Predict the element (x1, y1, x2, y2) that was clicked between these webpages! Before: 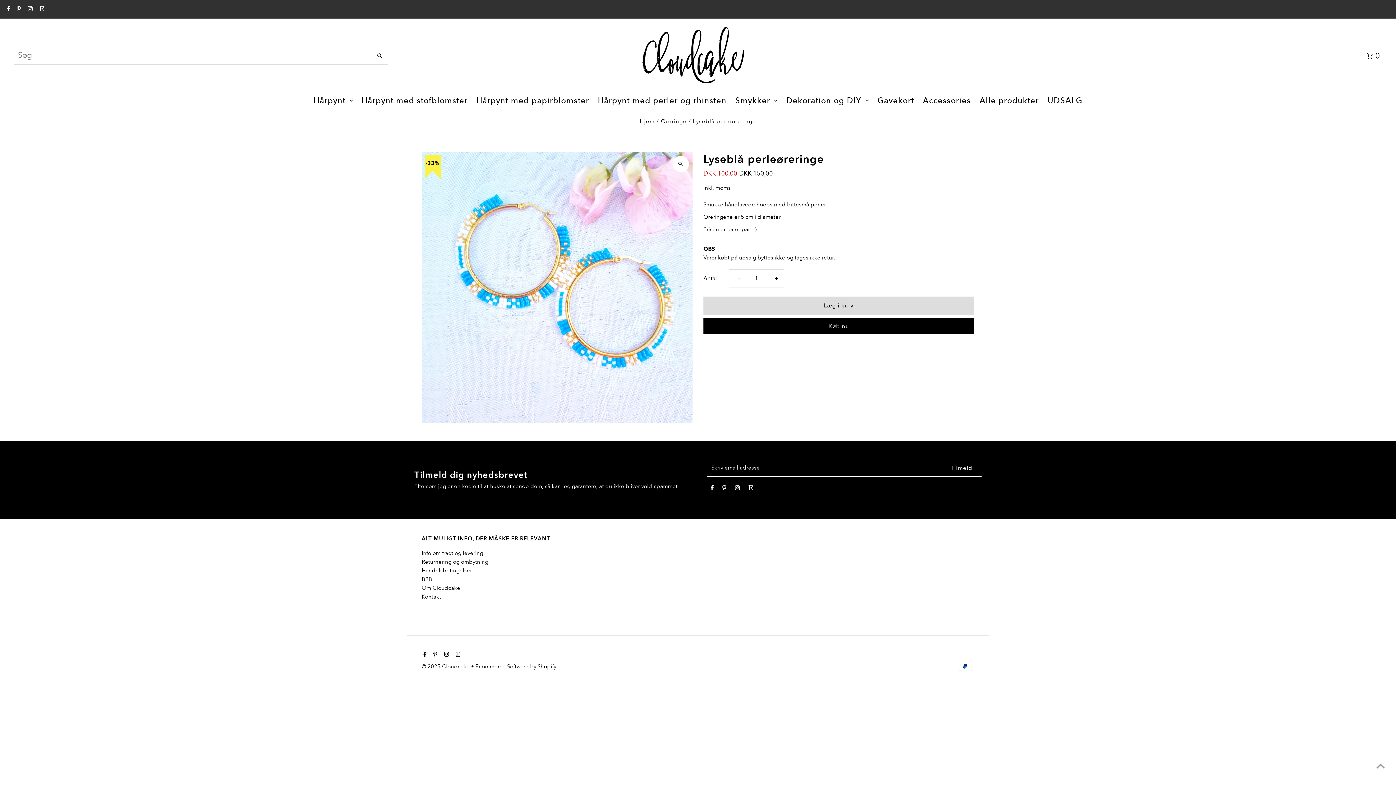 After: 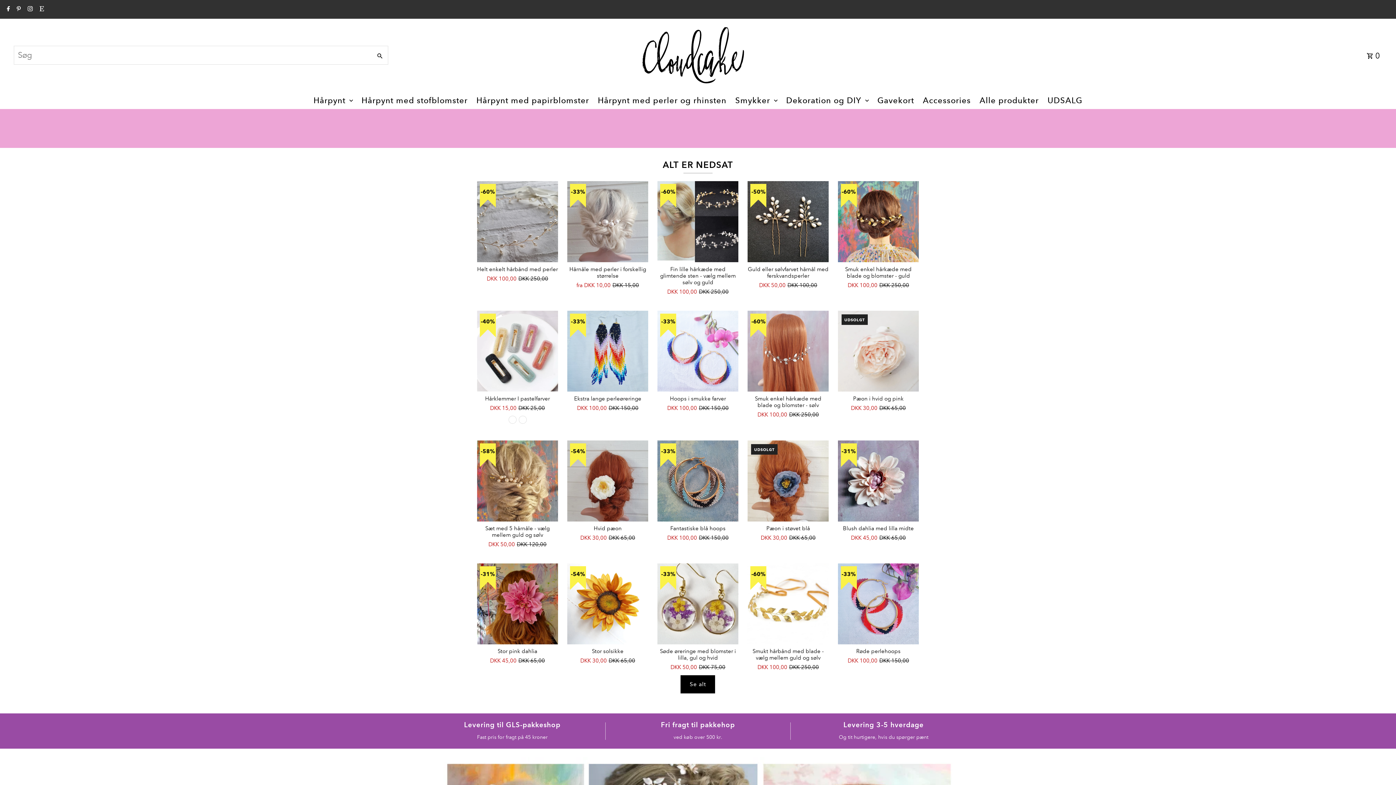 Action: label: Hjem bbox: (639, 118, 654, 124)